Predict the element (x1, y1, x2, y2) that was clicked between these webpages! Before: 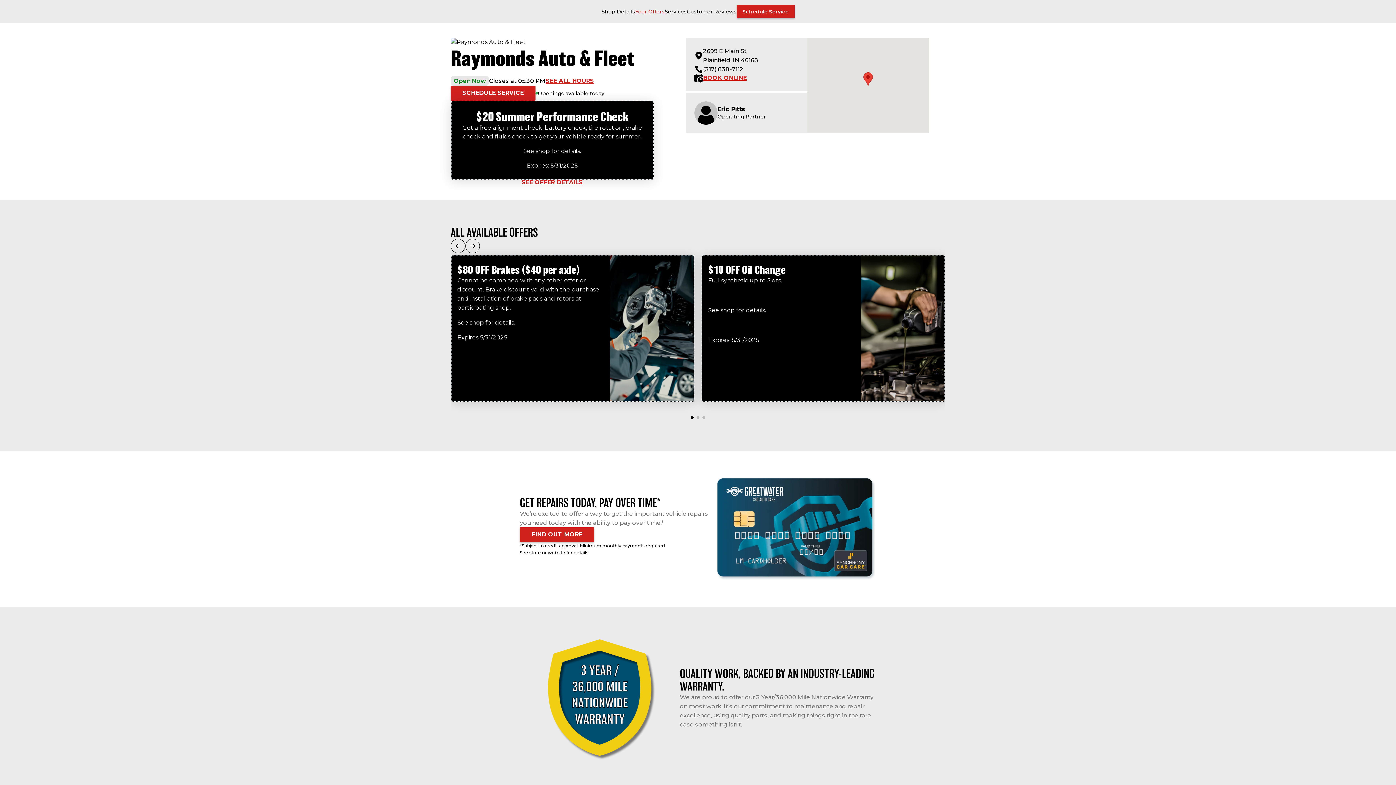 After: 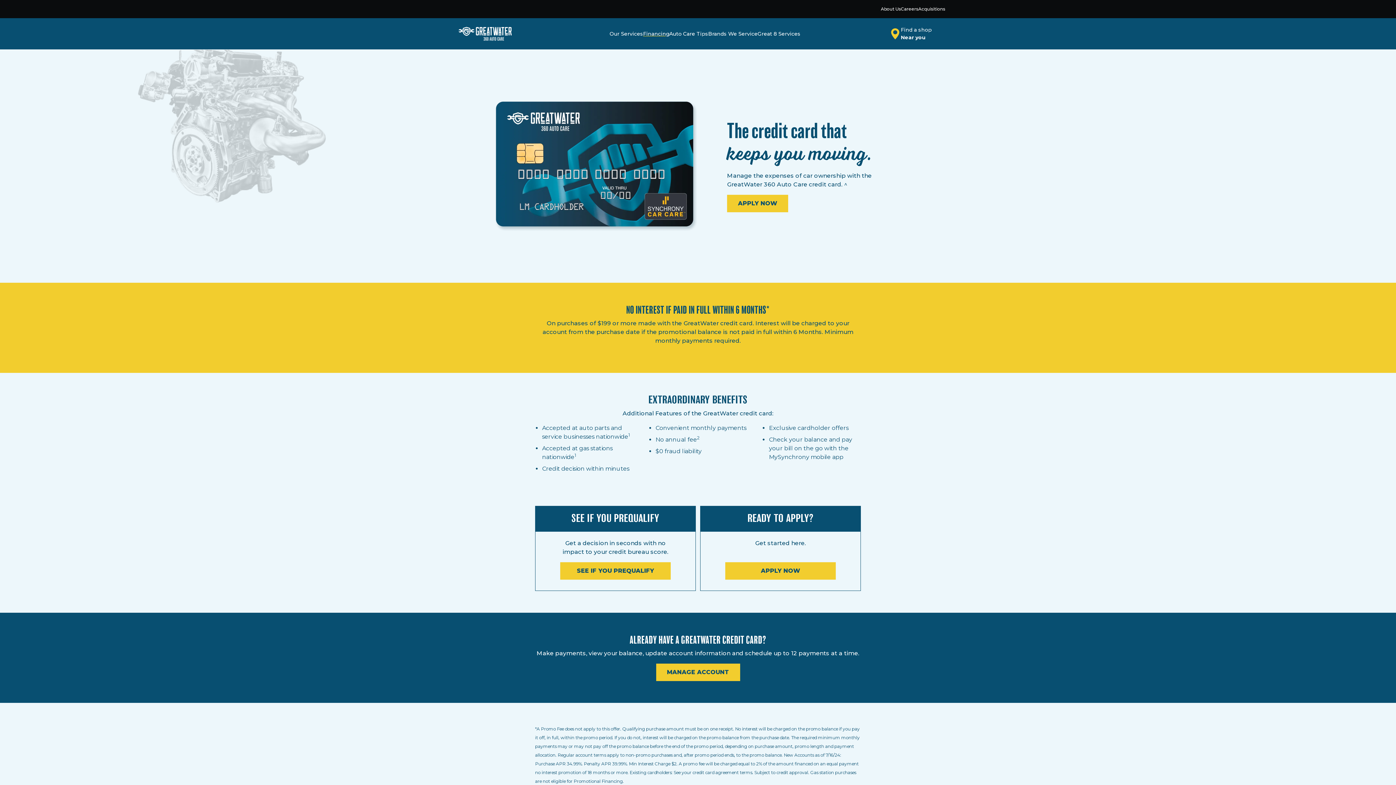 Action: label: FIND OUT MORE bbox: (520, 527, 594, 542)